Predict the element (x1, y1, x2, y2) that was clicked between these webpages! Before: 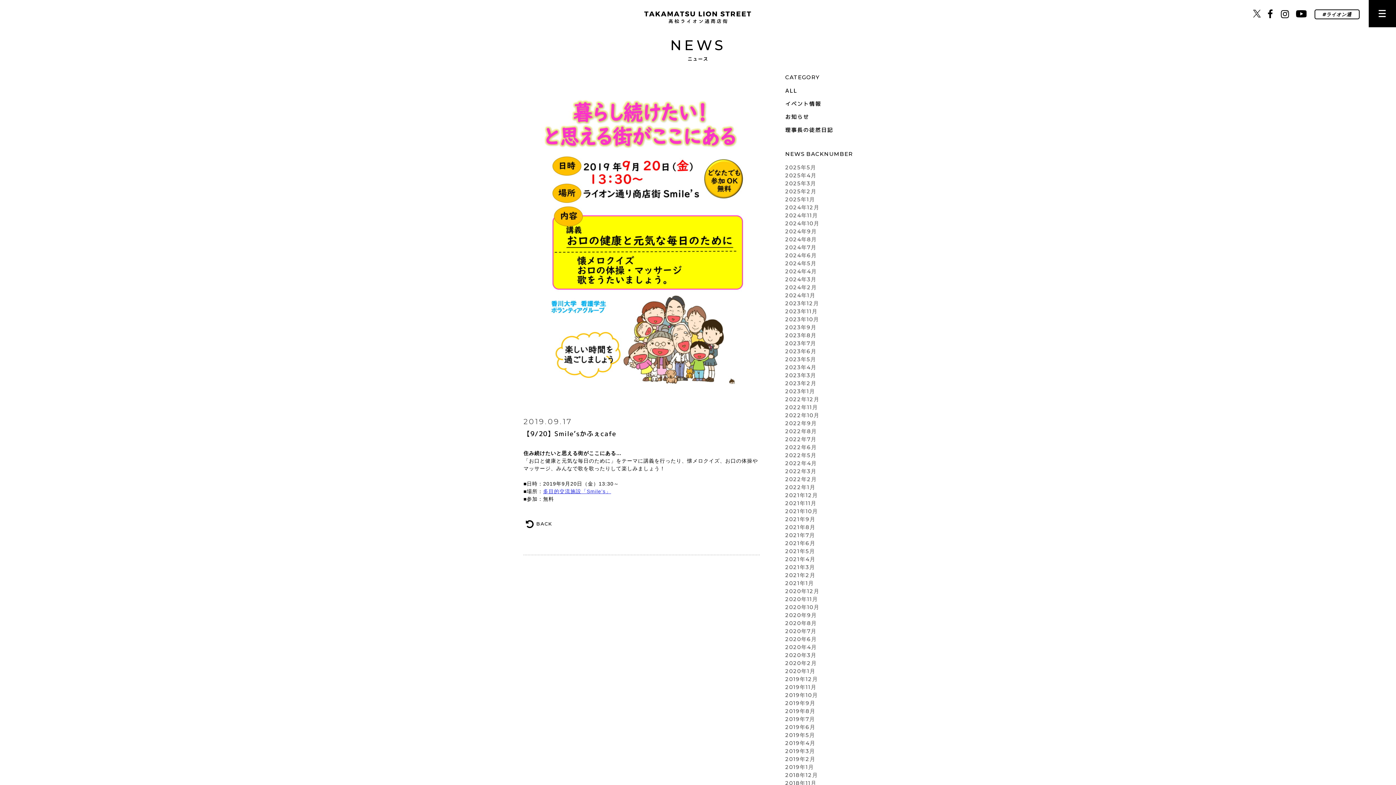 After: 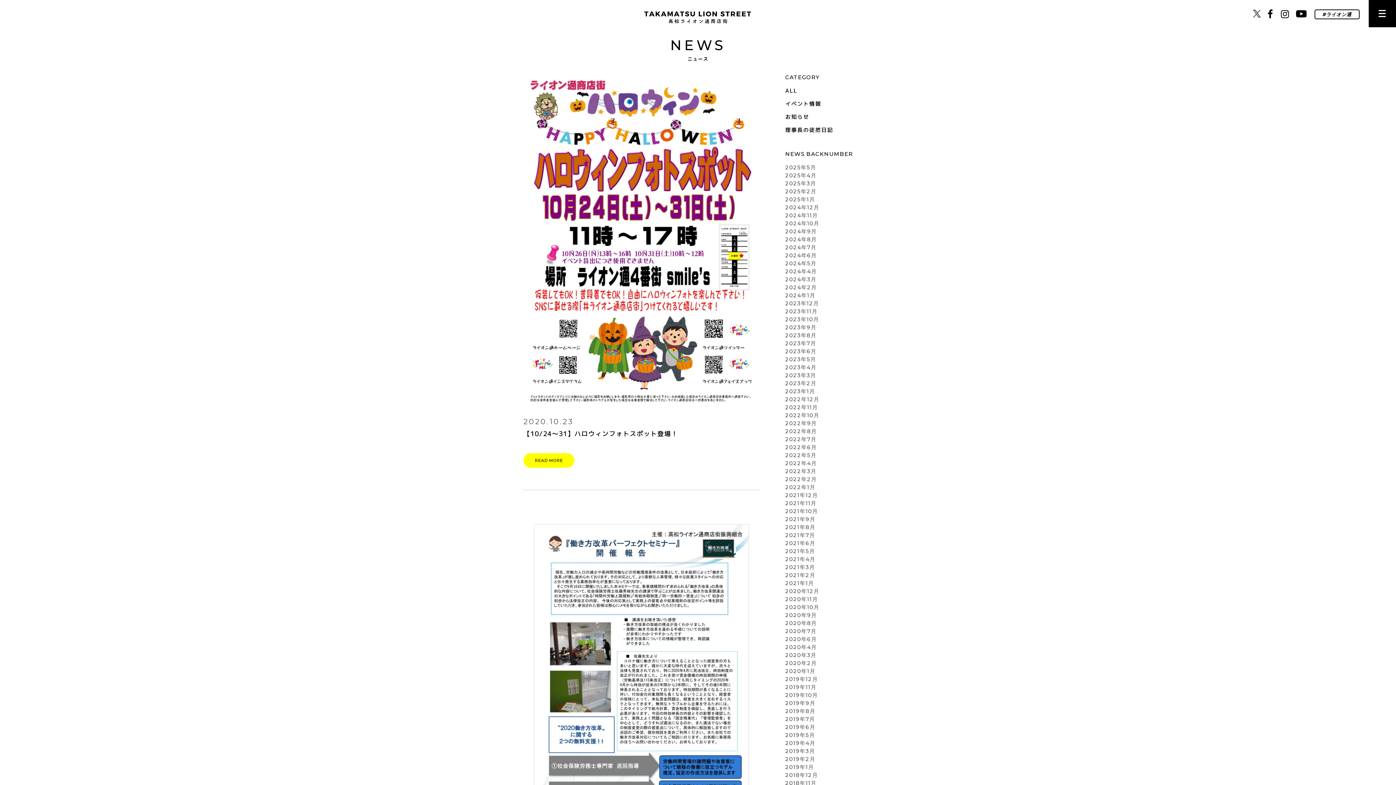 Action: bbox: (785, 604, 819, 610) label: 2020年10月